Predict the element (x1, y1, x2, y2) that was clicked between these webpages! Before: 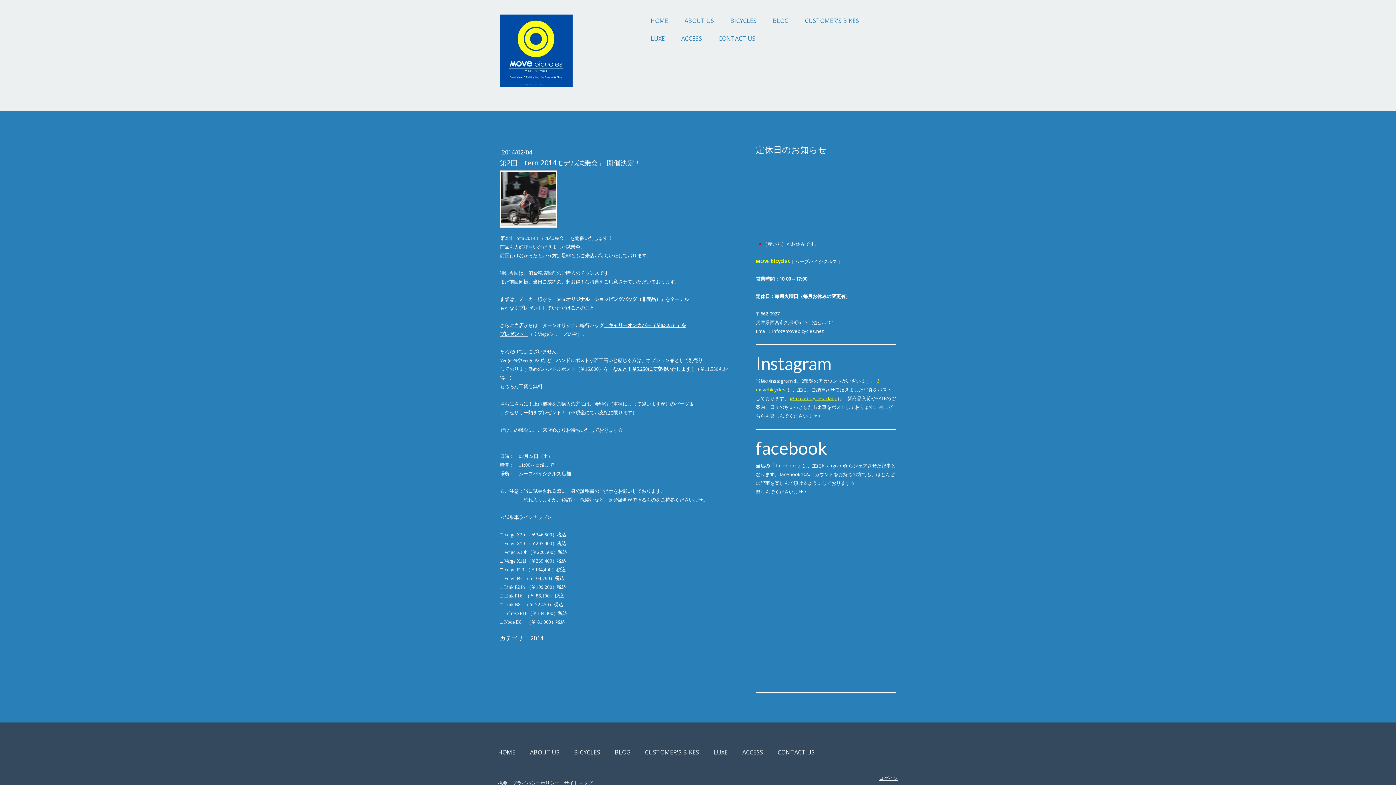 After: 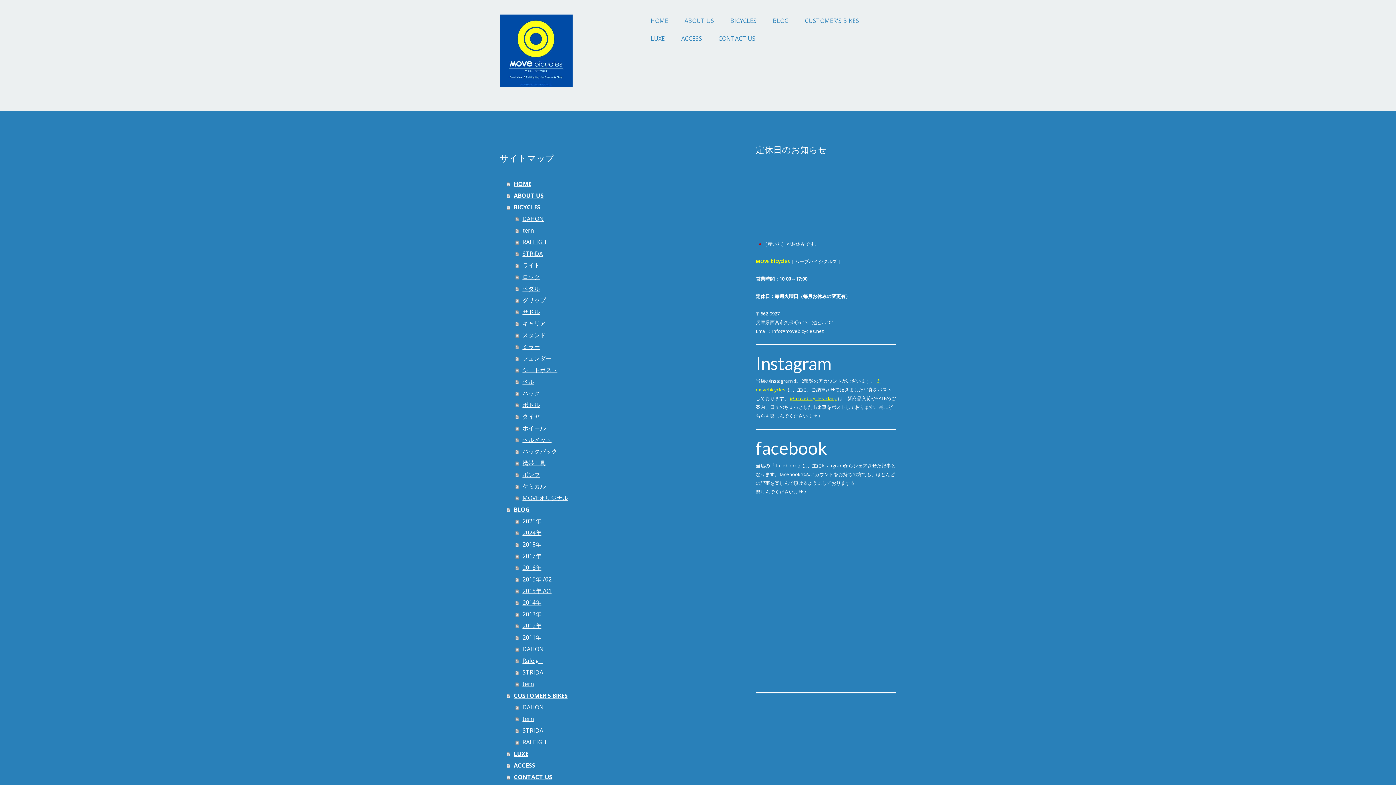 Action: bbox: (564, 779, 592, 786) label: サイトマップ